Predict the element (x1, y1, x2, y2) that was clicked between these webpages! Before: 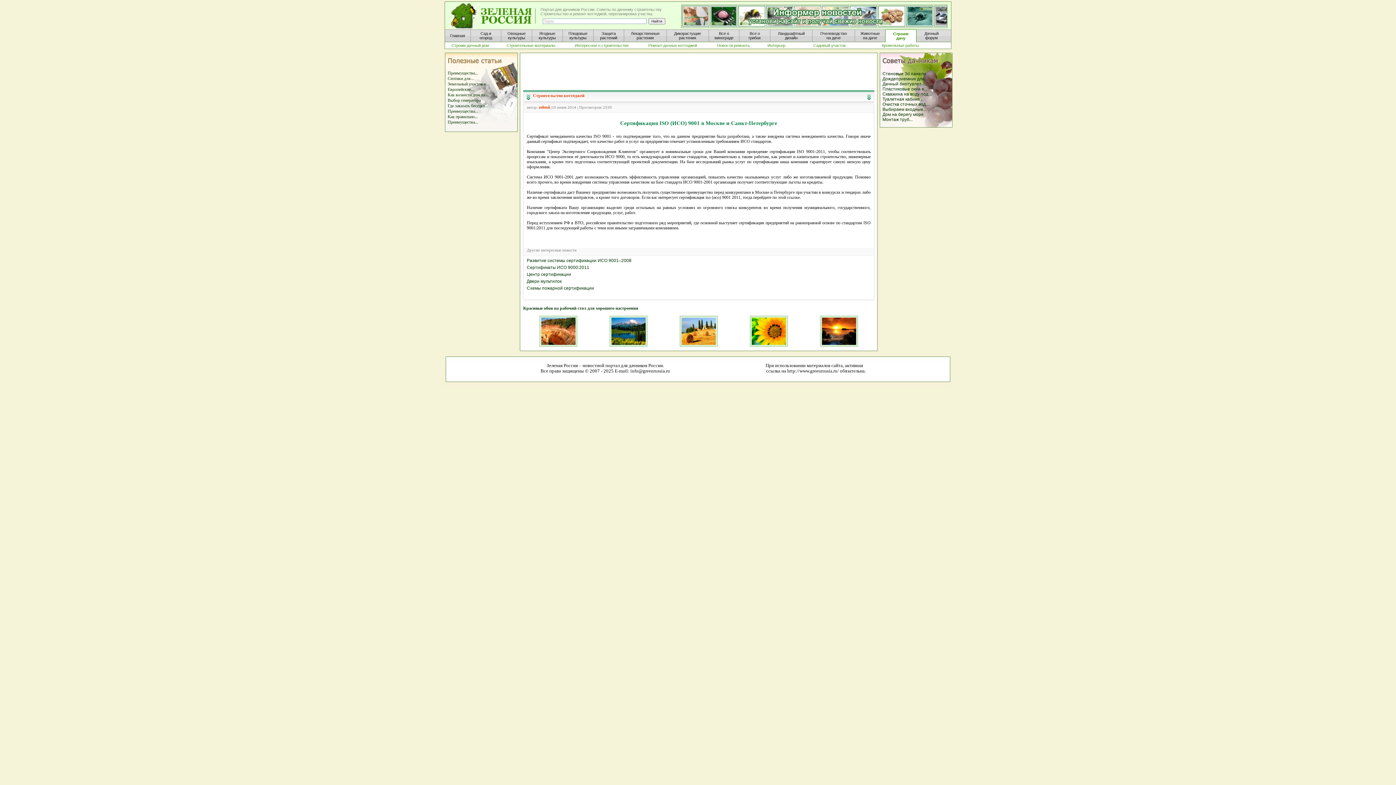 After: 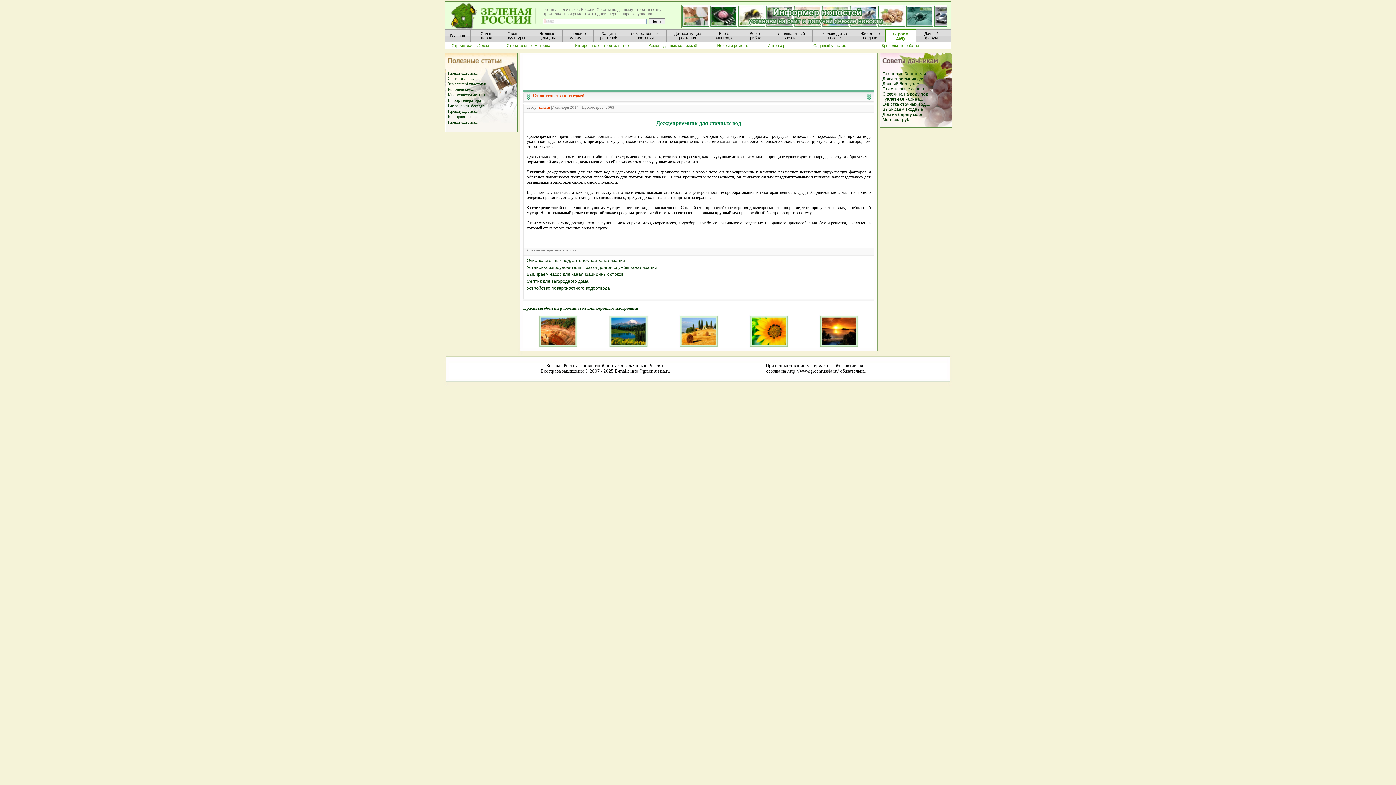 Action: bbox: (882, 76, 928, 81) label: Дождеприемник для...